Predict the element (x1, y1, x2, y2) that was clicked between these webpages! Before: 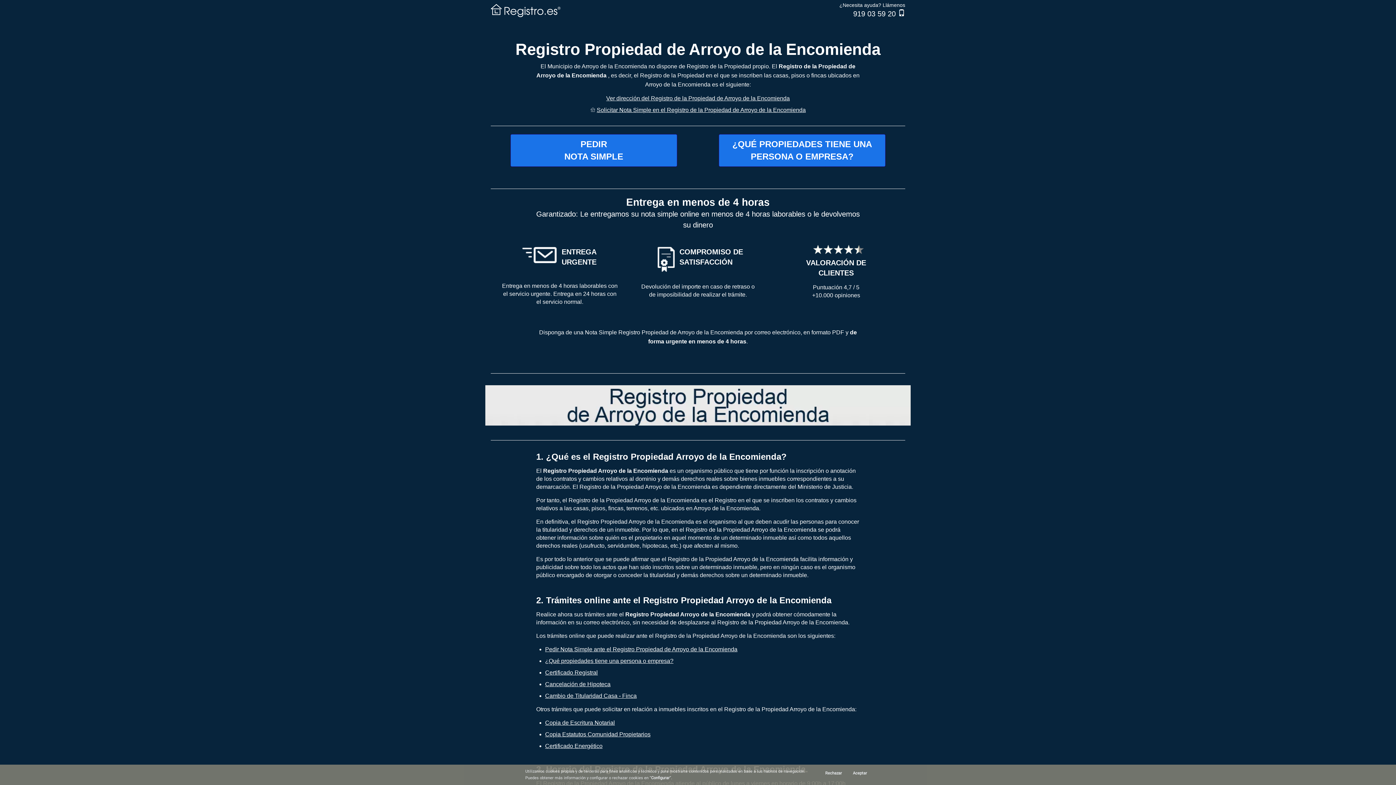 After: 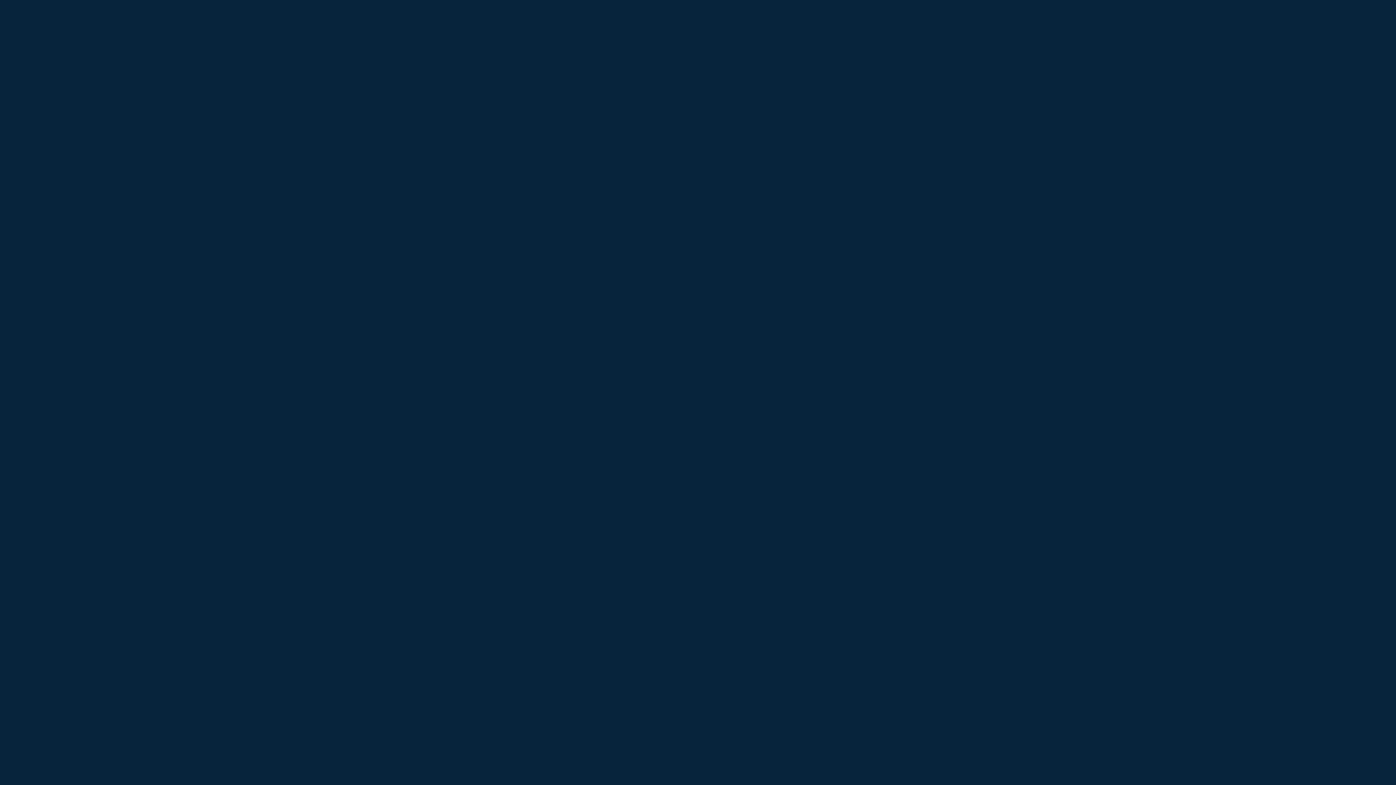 Action: label: Cancelación de Hipoteca bbox: (545, 681, 610, 687)